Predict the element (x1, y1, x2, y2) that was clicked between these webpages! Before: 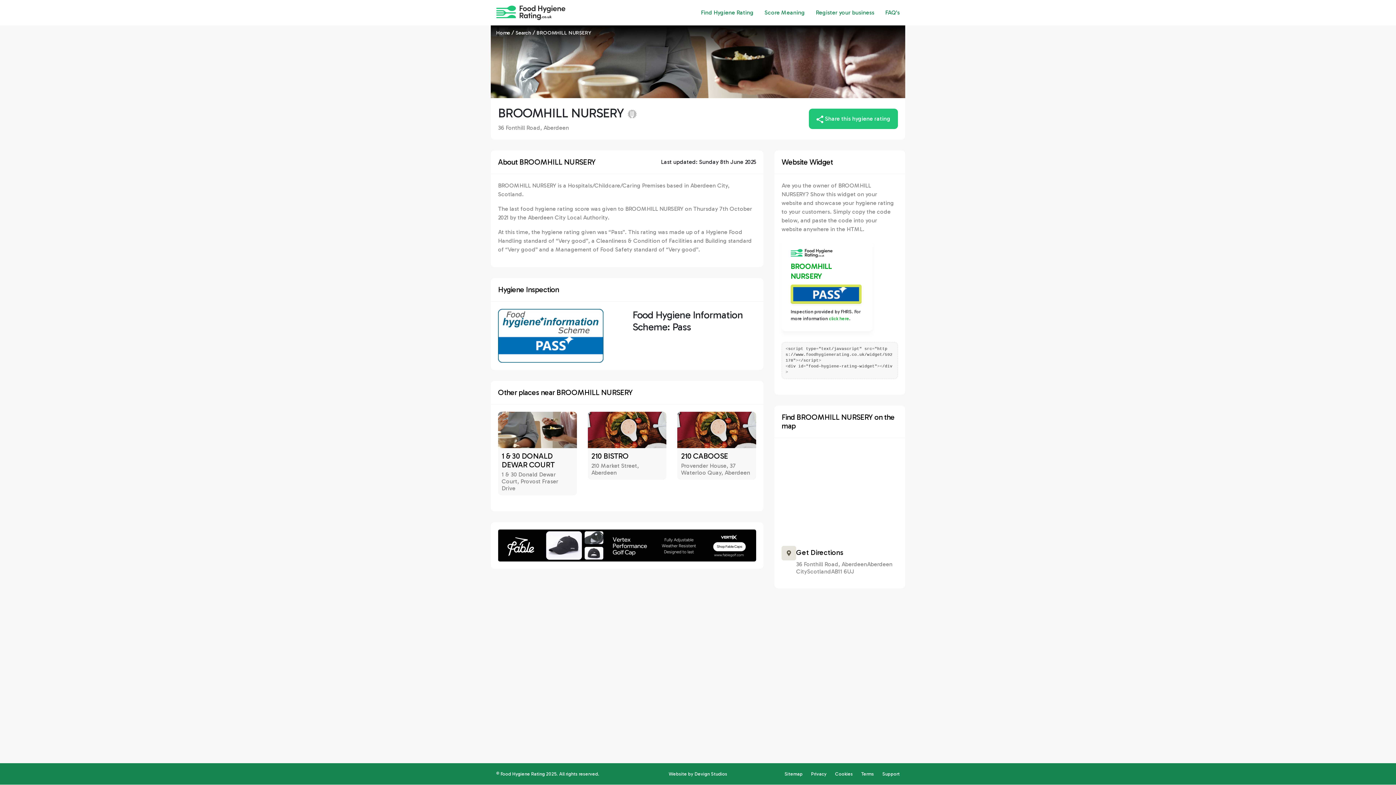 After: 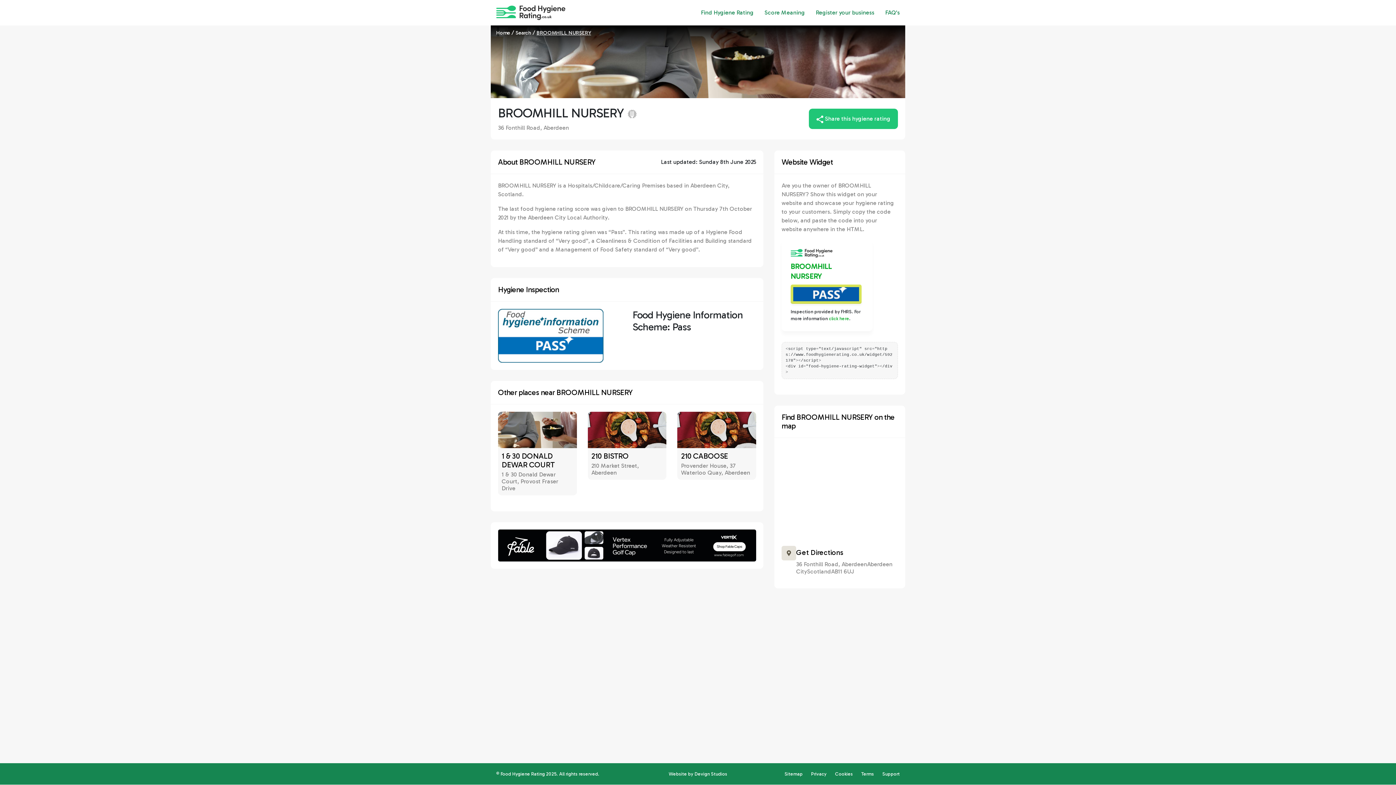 Action: label: BROOMHILL NURSERY bbox: (536, 29, 591, 36)